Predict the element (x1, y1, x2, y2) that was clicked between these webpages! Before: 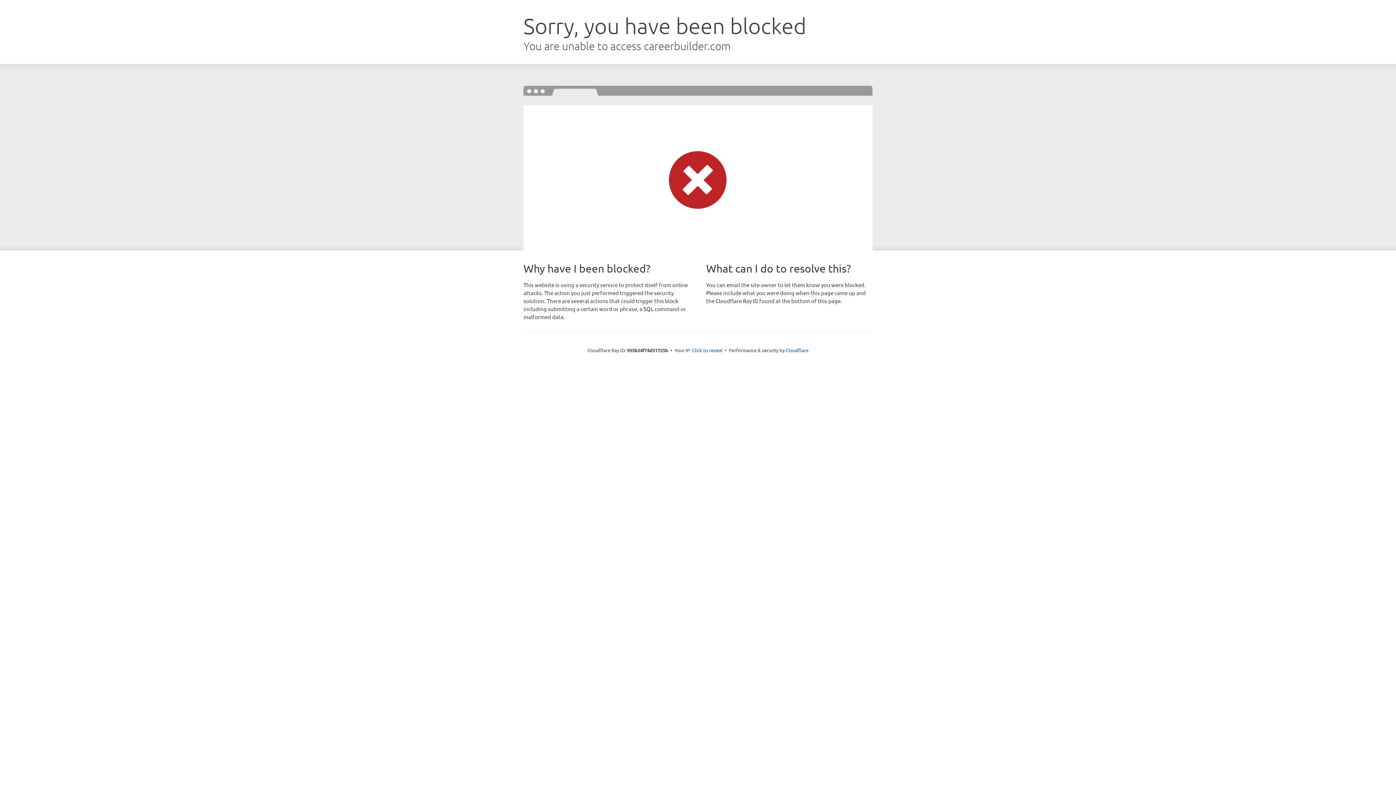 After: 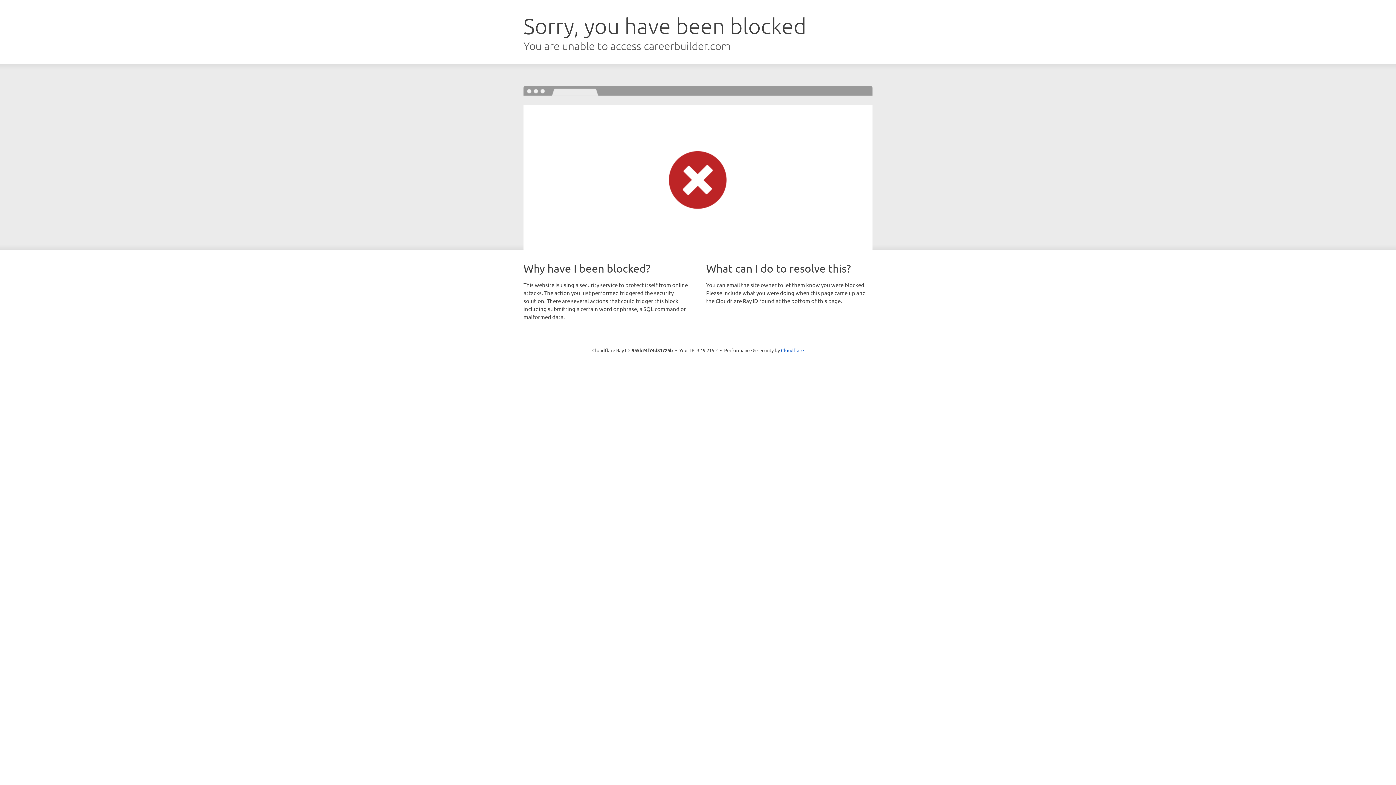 Action: bbox: (692, 346, 722, 353) label: Click to reveal